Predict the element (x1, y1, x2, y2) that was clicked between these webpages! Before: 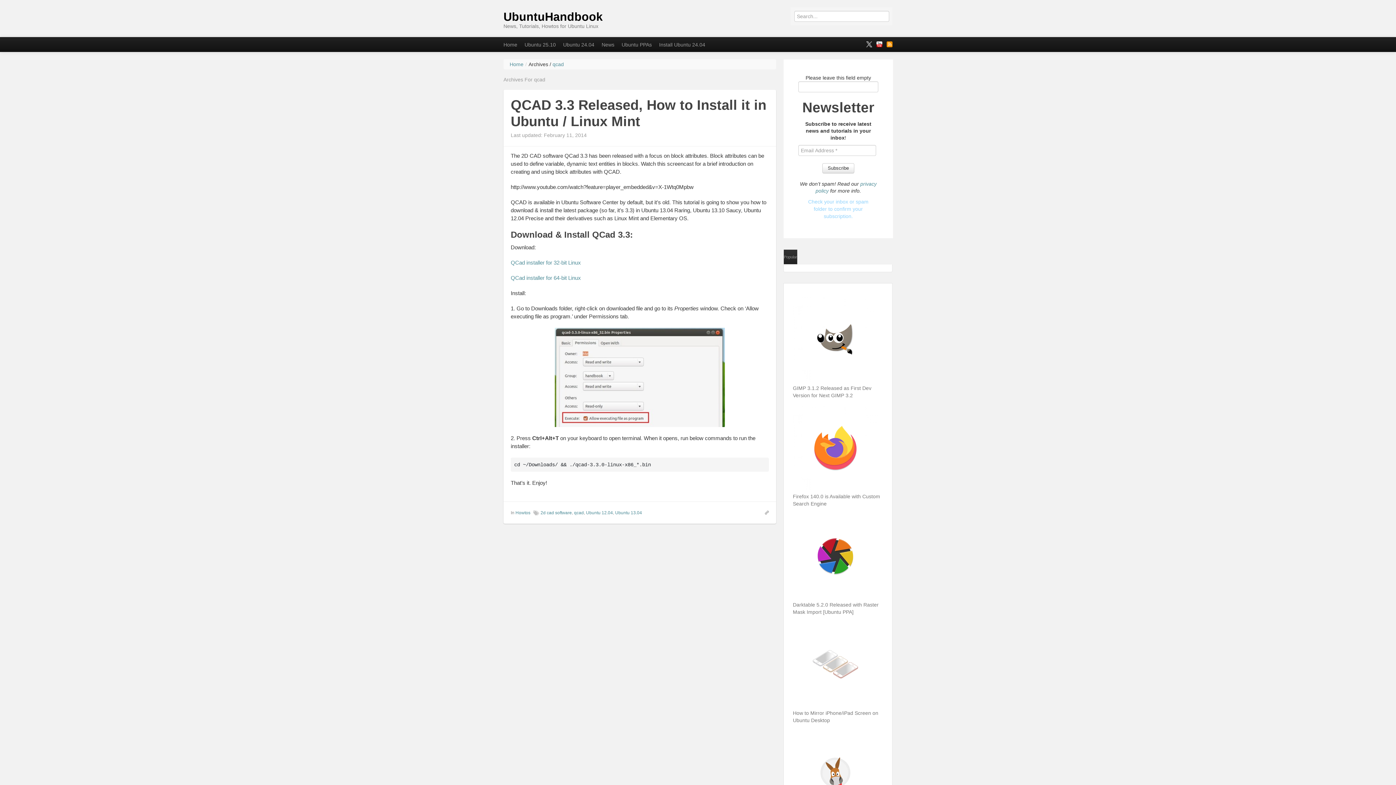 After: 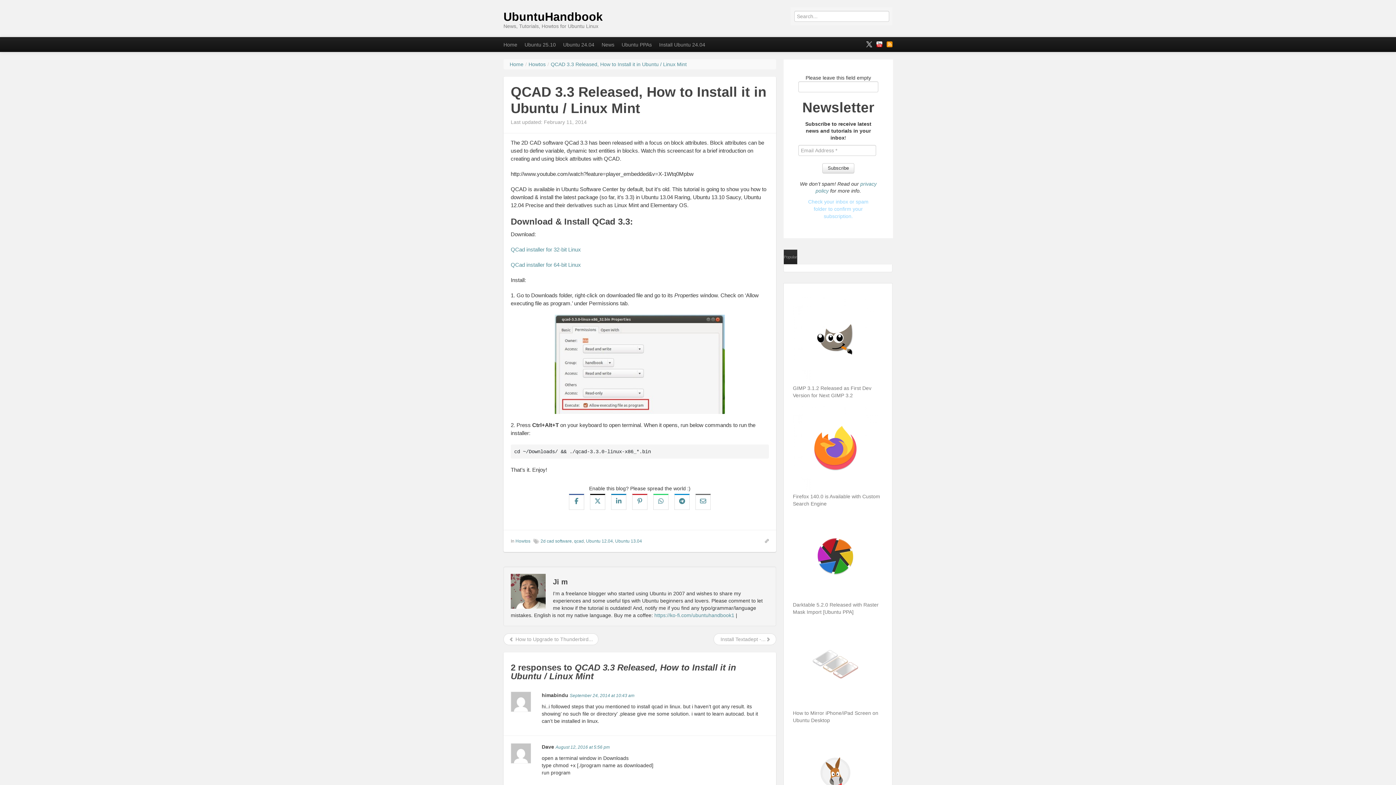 Action: label:   bbox: (760, 509, 769, 516)